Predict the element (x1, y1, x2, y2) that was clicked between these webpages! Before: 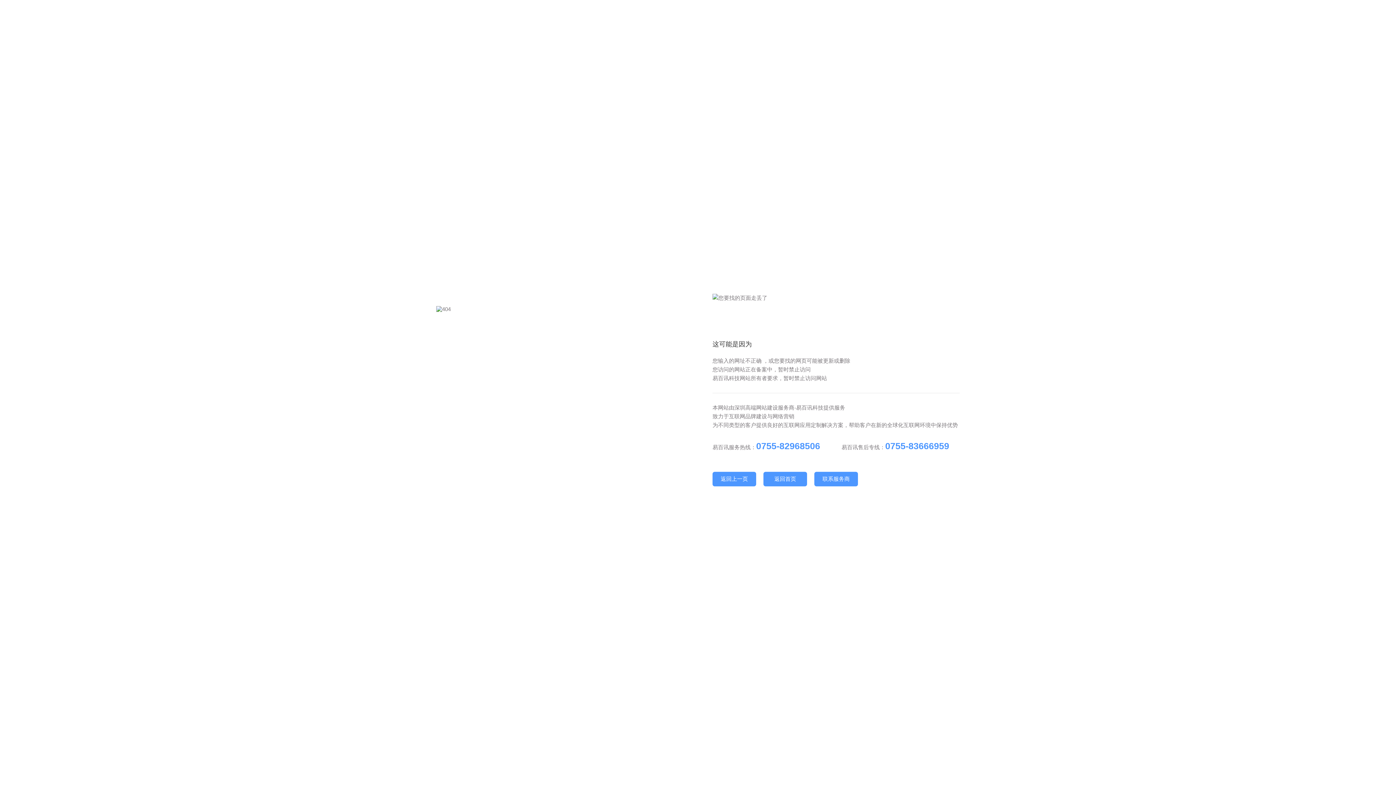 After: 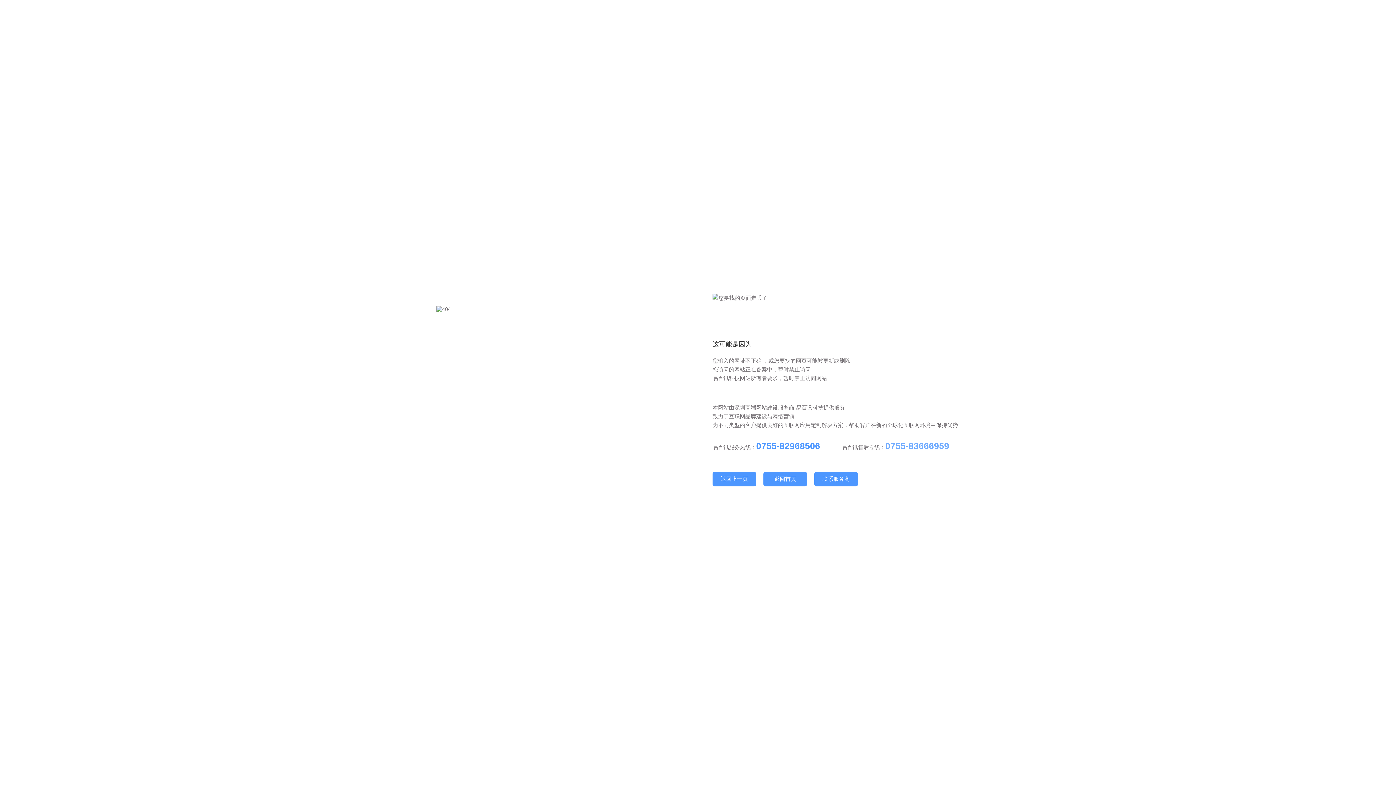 Action: label: 0755-83666959 bbox: (885, 441, 949, 451)